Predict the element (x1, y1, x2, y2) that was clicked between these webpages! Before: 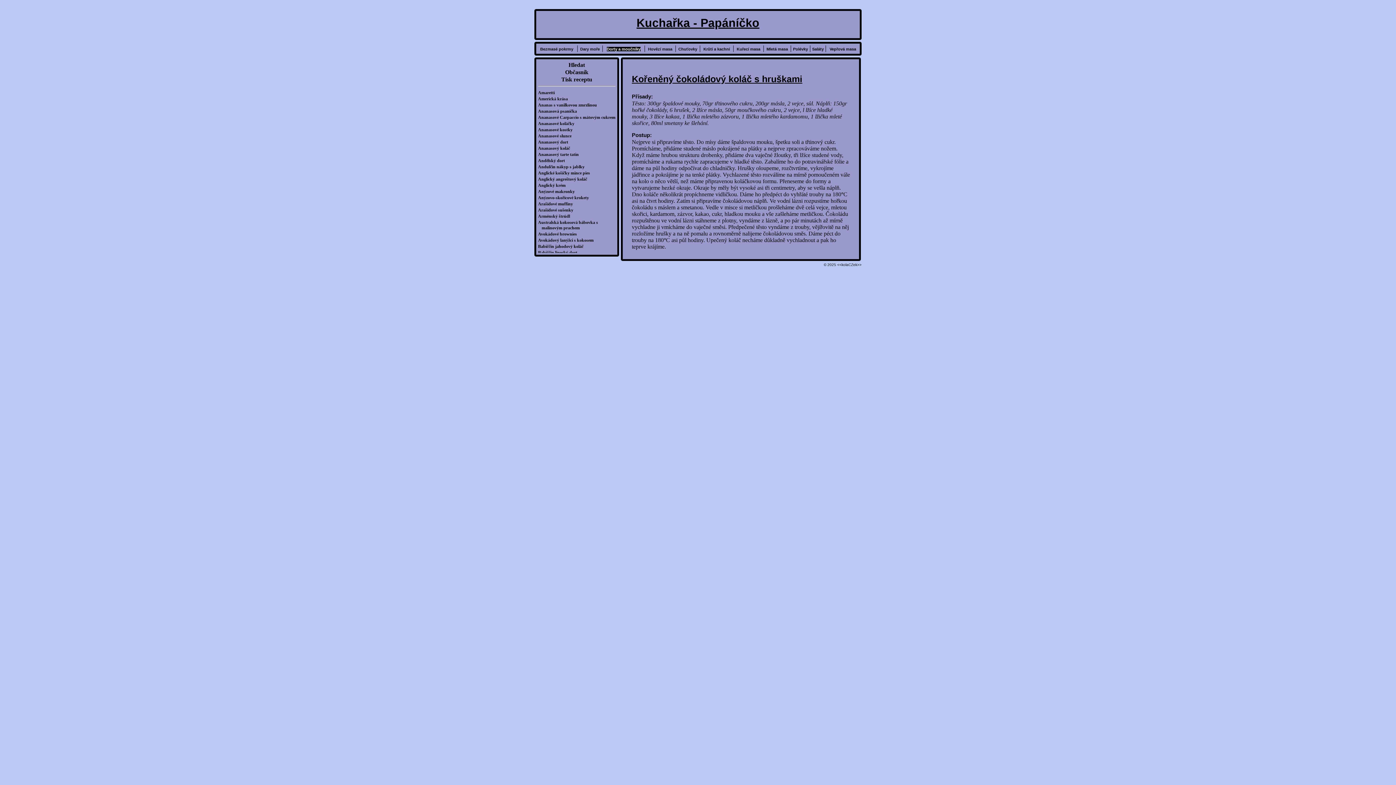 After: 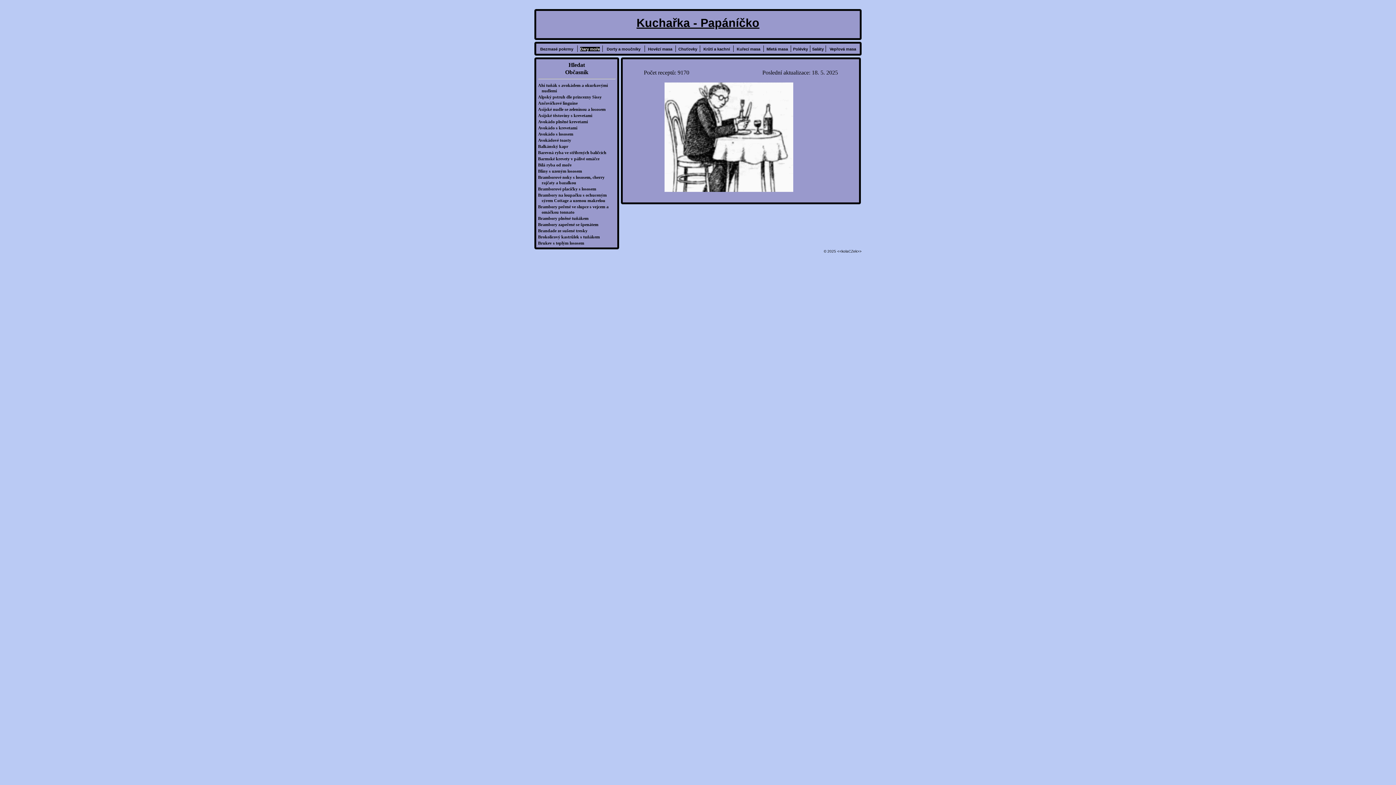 Action: bbox: (580, 46, 600, 51) label: Dary moře